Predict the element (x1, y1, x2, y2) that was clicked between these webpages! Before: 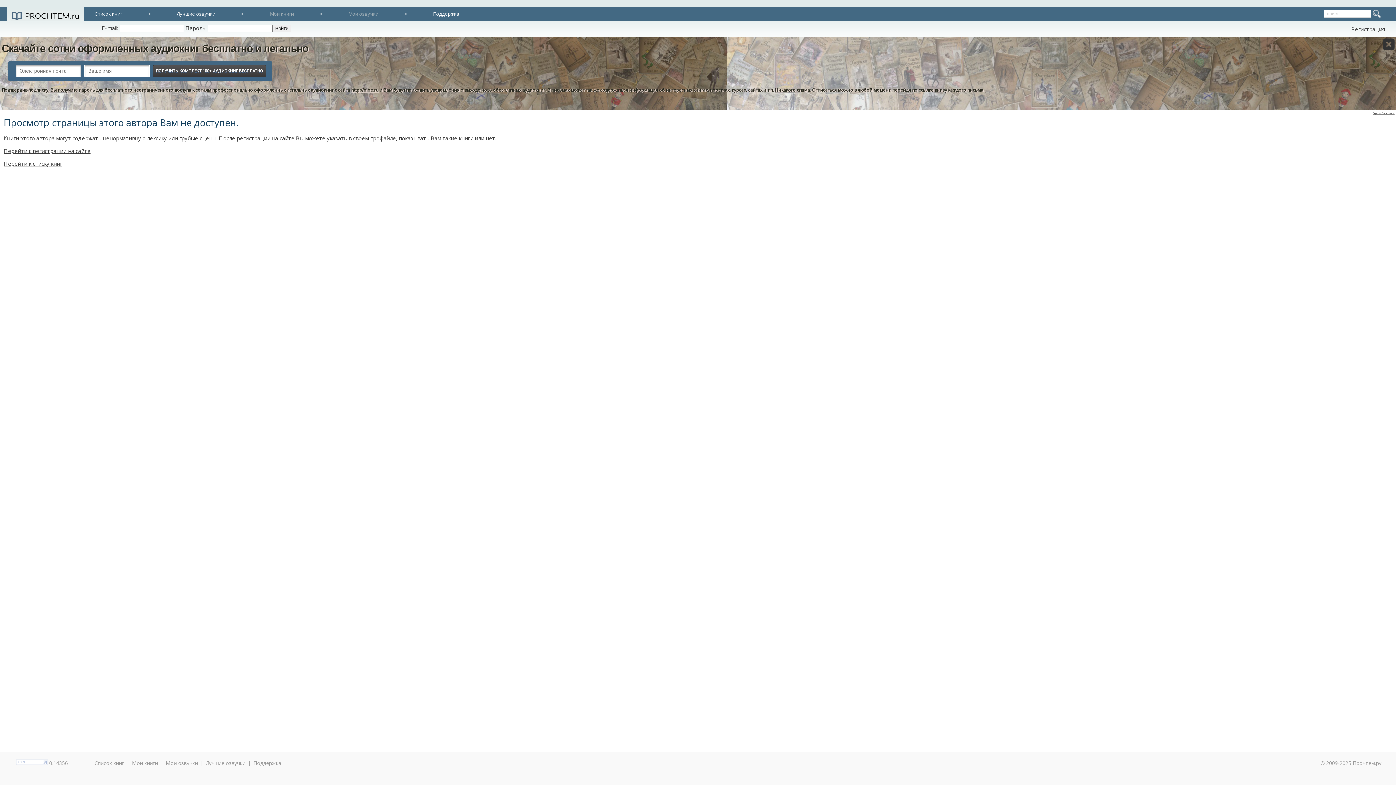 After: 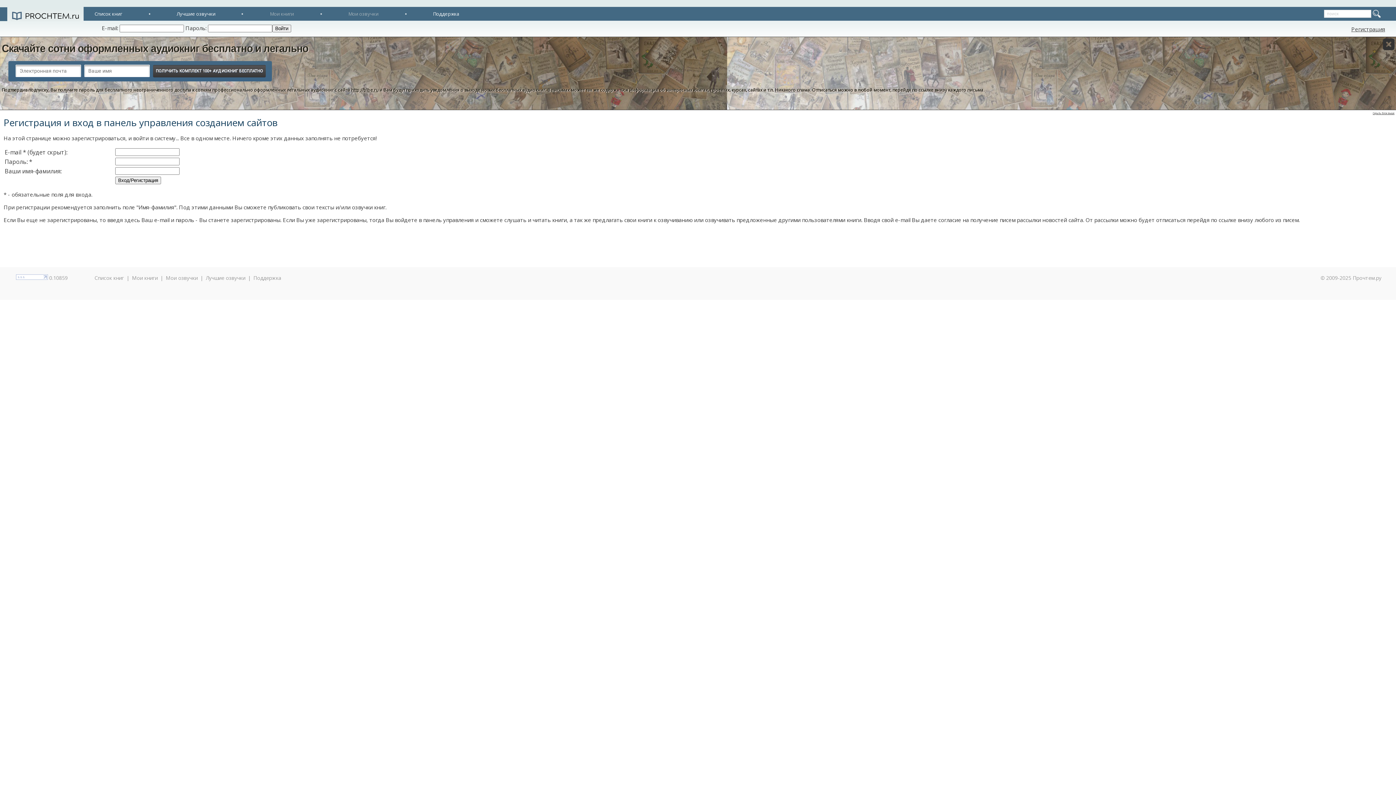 Action: bbox: (1351, 25, 1385, 32) label: Регистрация